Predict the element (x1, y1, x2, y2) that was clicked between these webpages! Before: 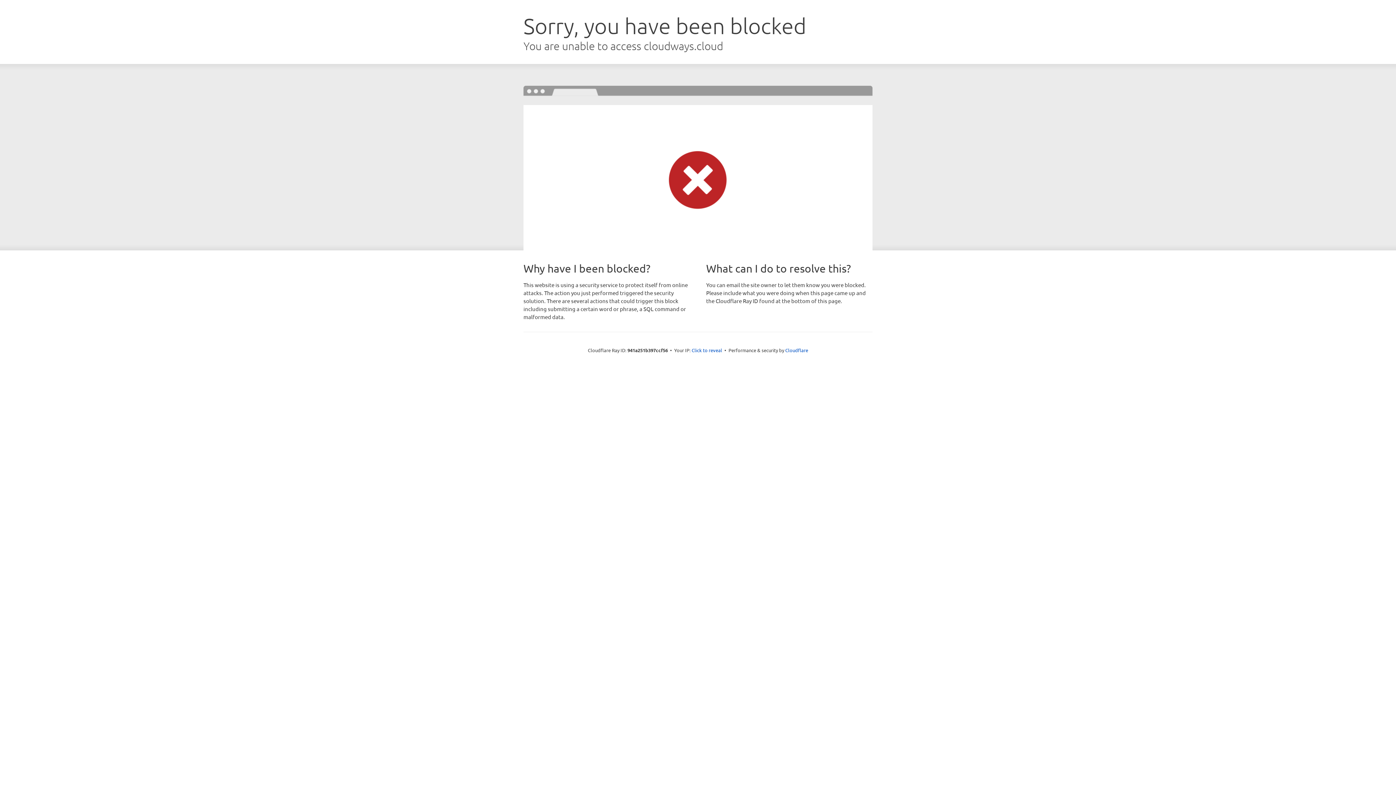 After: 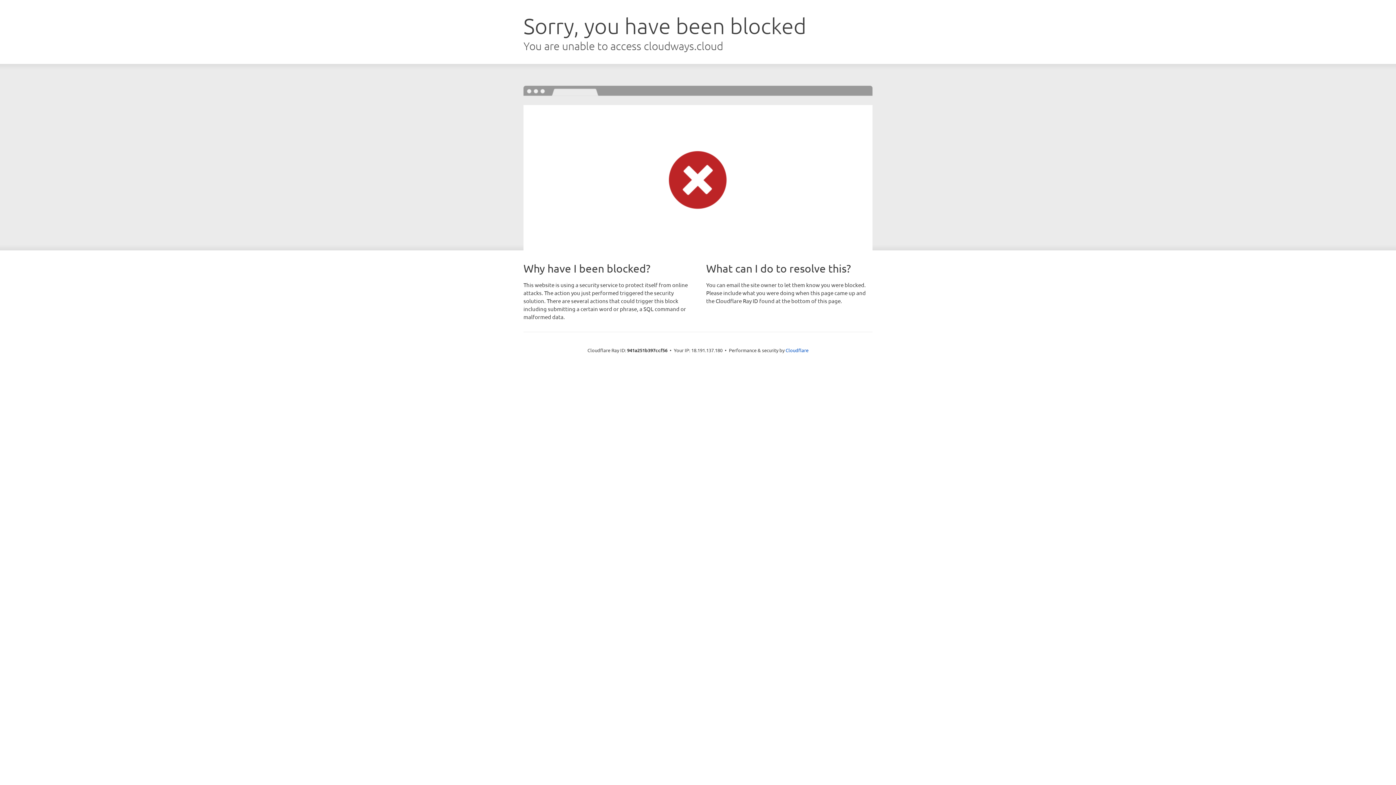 Action: bbox: (691, 346, 722, 353) label: Click to reveal